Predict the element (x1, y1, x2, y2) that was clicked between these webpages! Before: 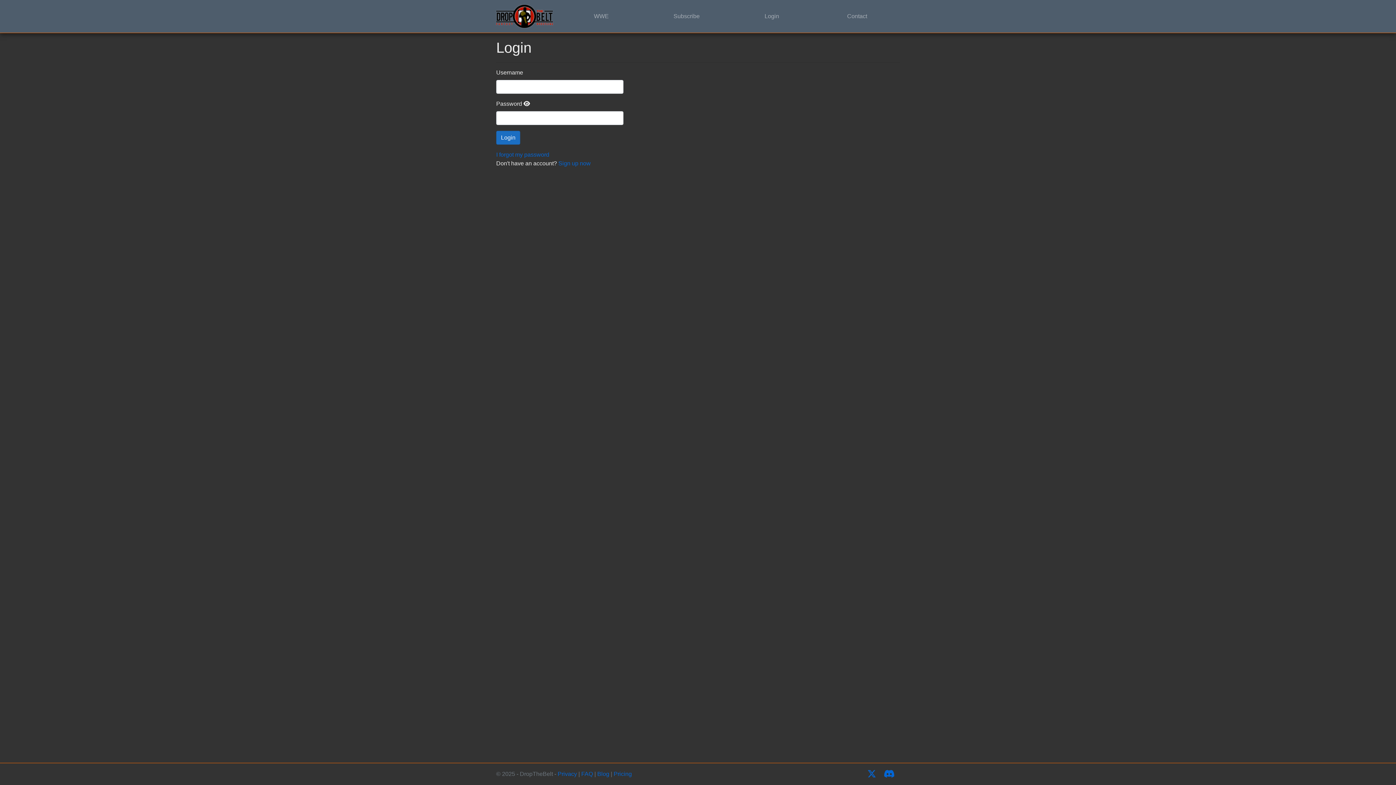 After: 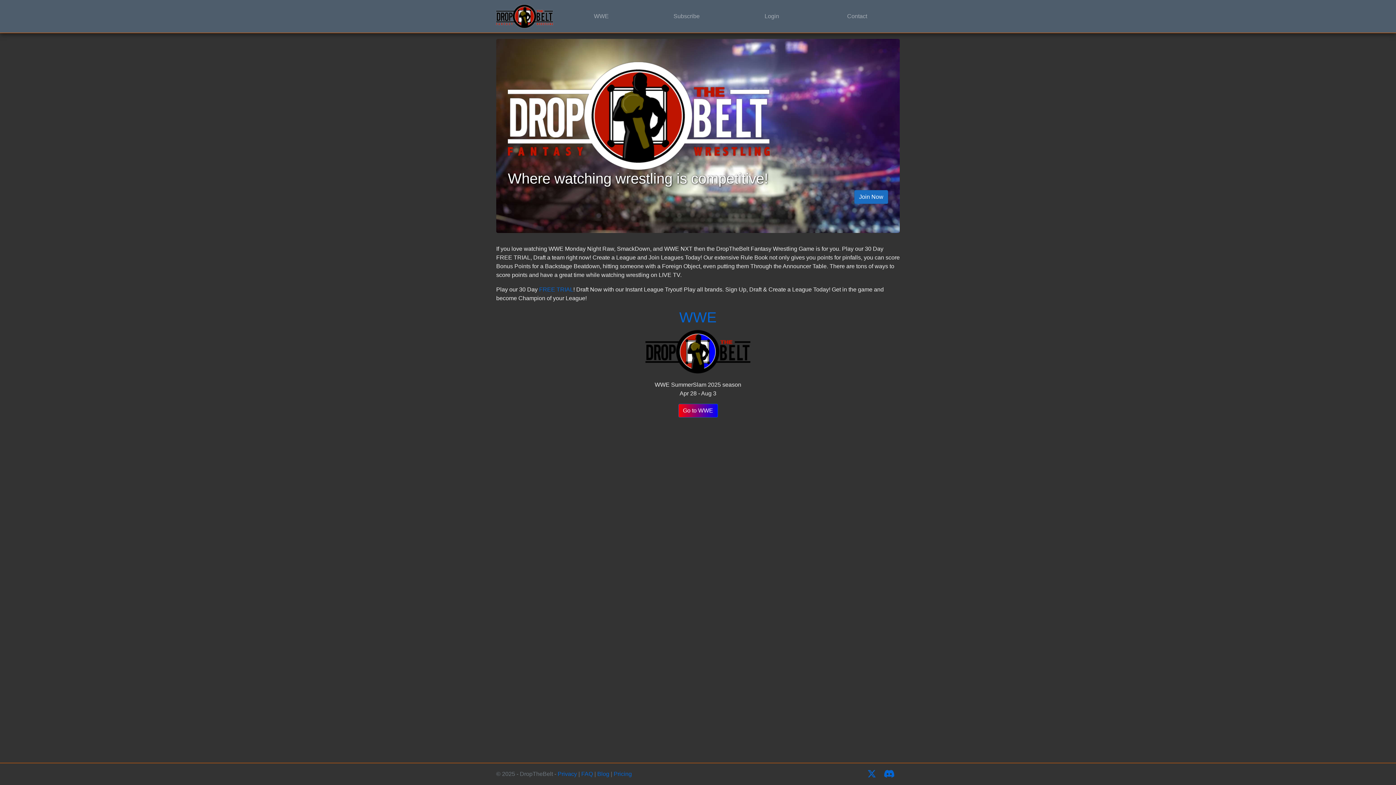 Action: bbox: (496, 2, 553, 29)